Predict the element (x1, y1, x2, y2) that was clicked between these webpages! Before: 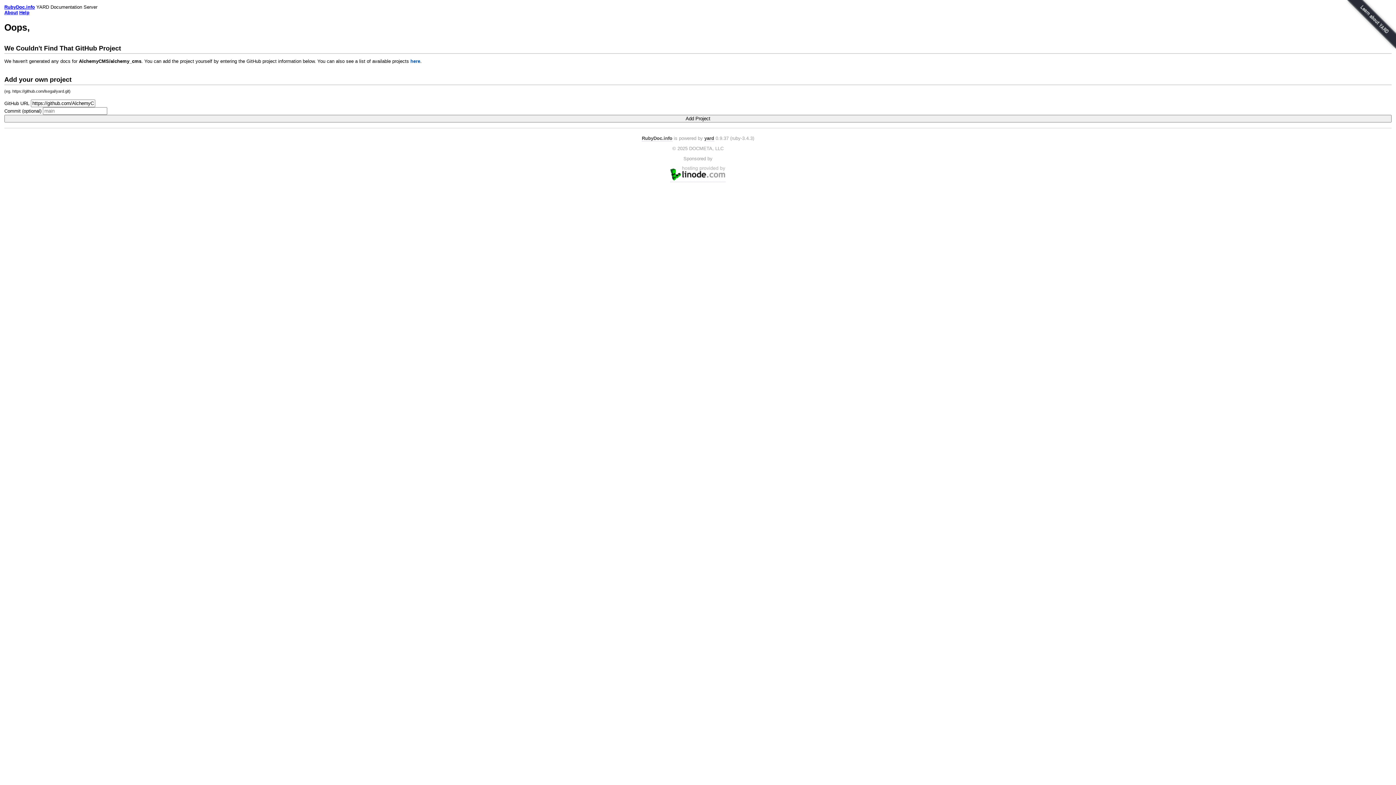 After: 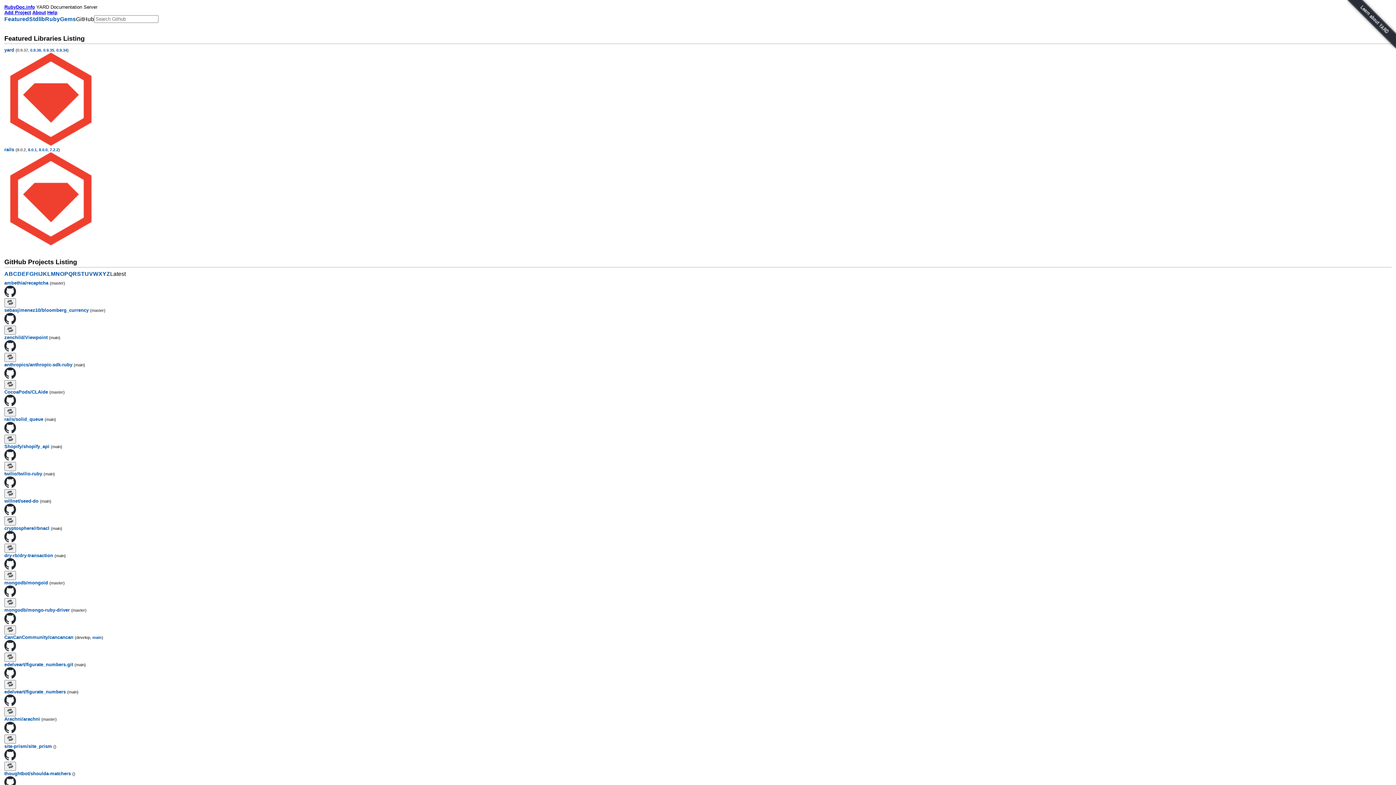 Action: bbox: (4, 4, 34, 9) label: RubyDoc.info